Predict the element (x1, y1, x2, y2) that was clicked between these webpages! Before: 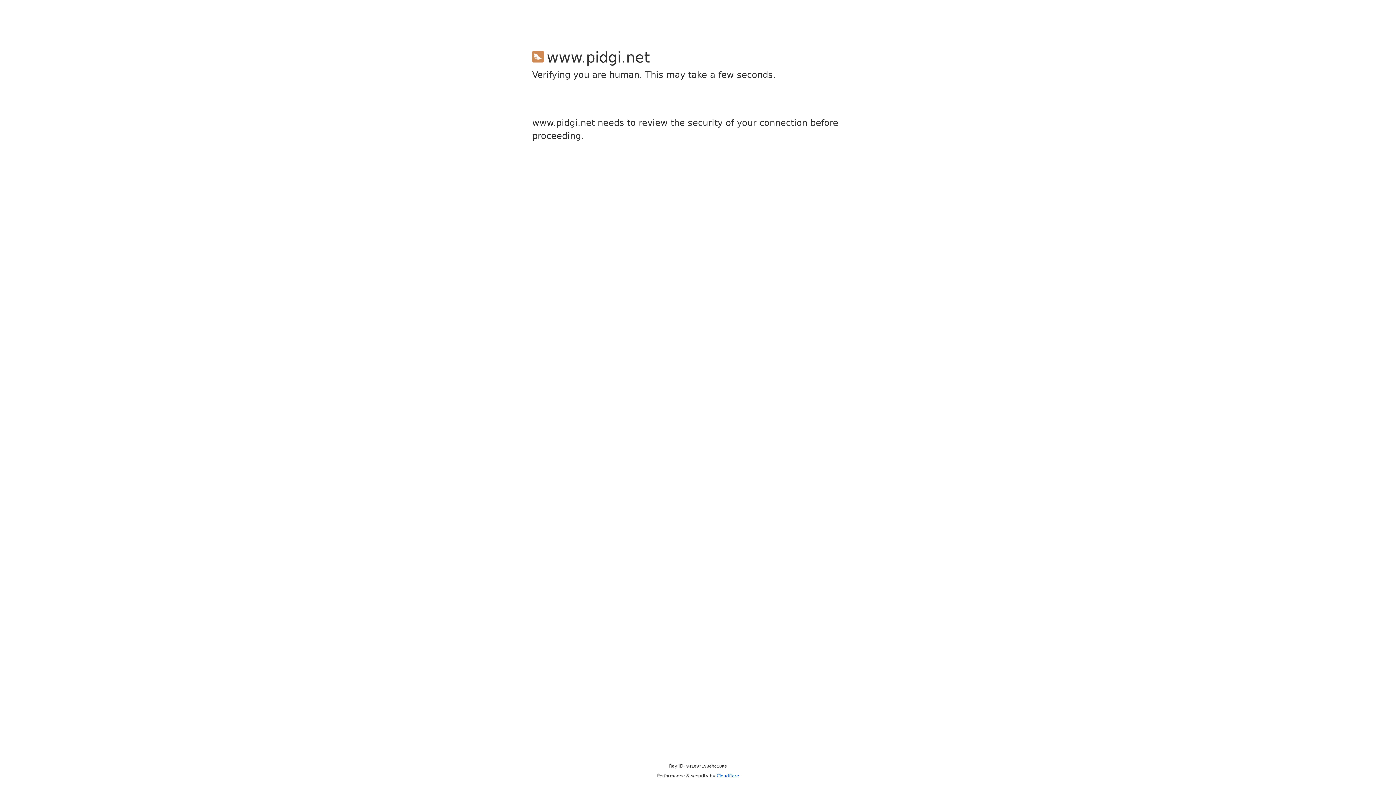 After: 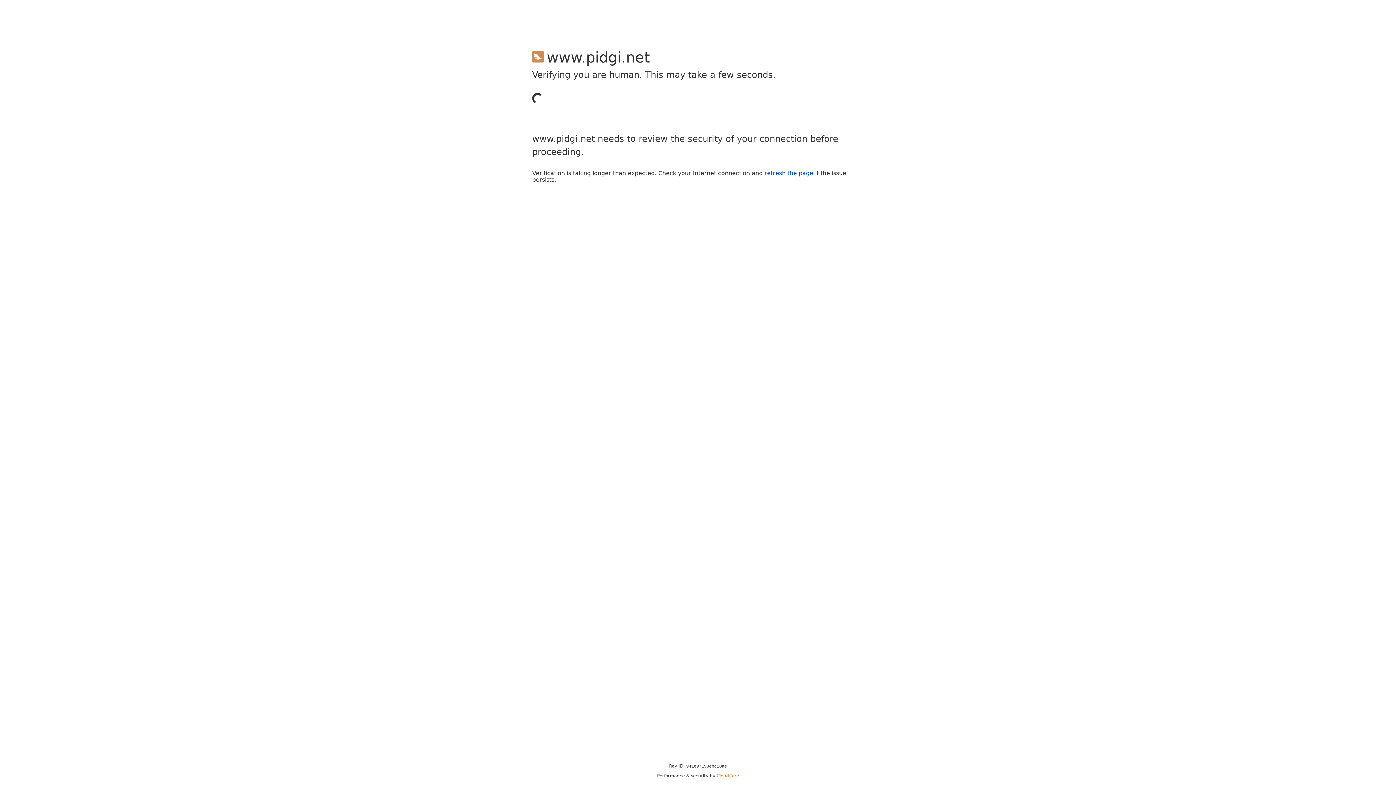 Action: bbox: (716, 773, 739, 778) label: Cloudflare